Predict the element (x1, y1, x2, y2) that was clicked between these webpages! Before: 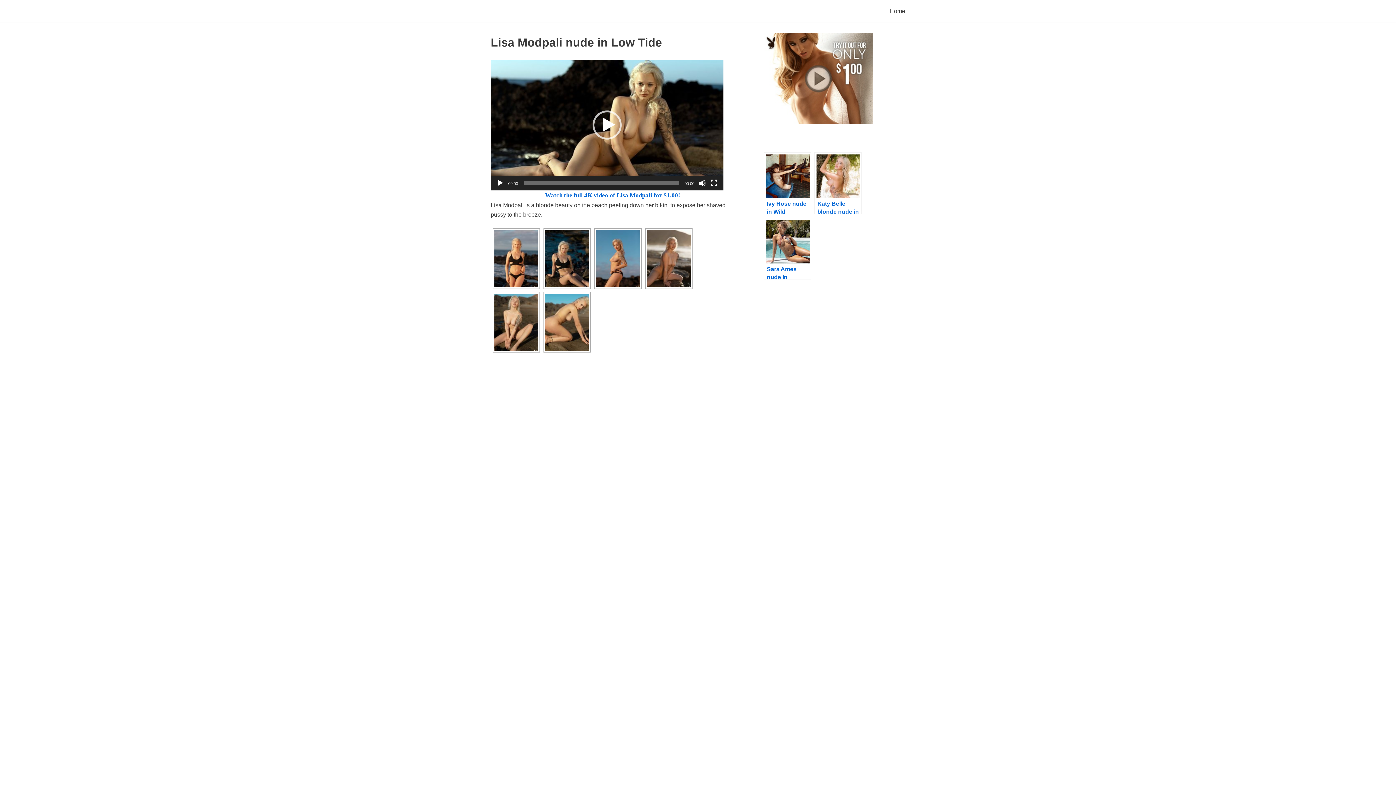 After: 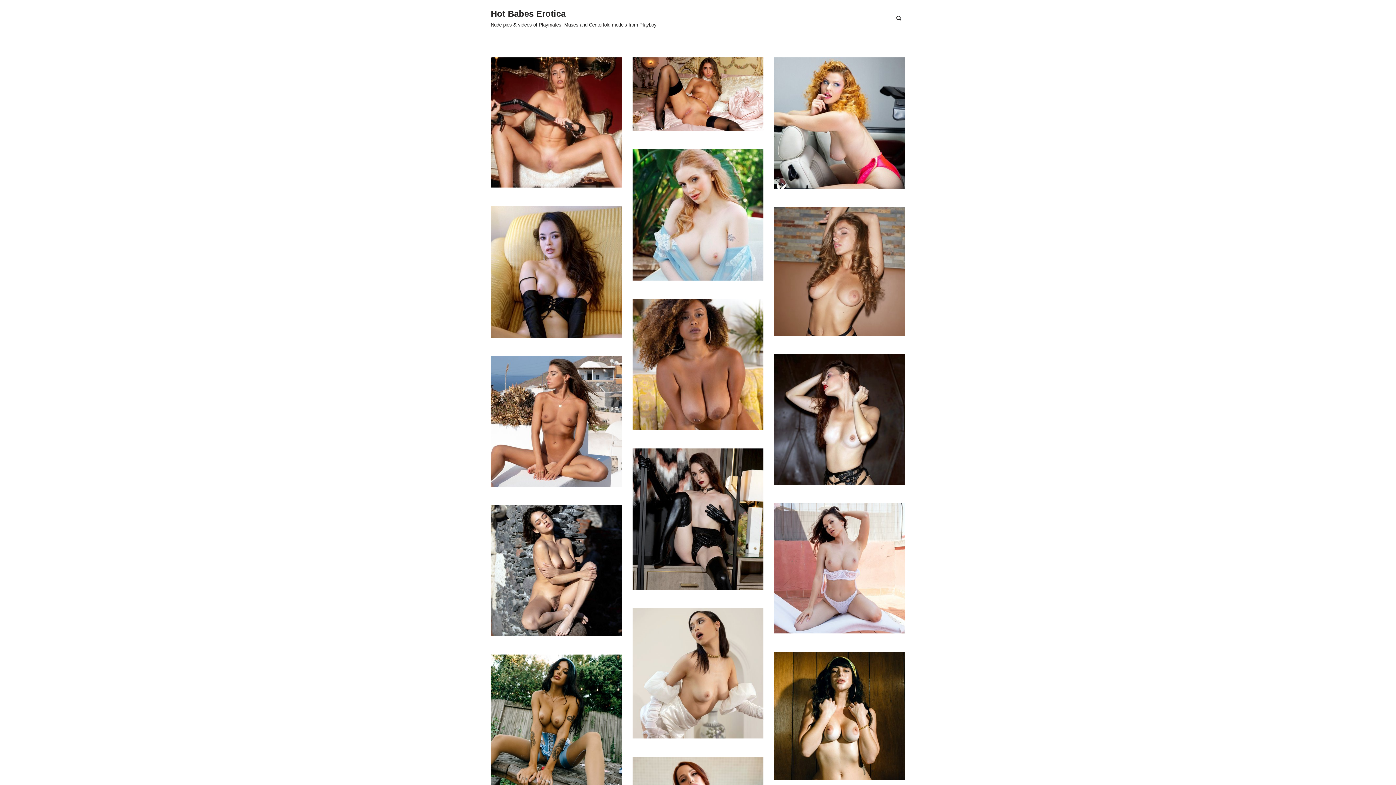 Action: label: Home bbox: (889, 6, 905, 15)